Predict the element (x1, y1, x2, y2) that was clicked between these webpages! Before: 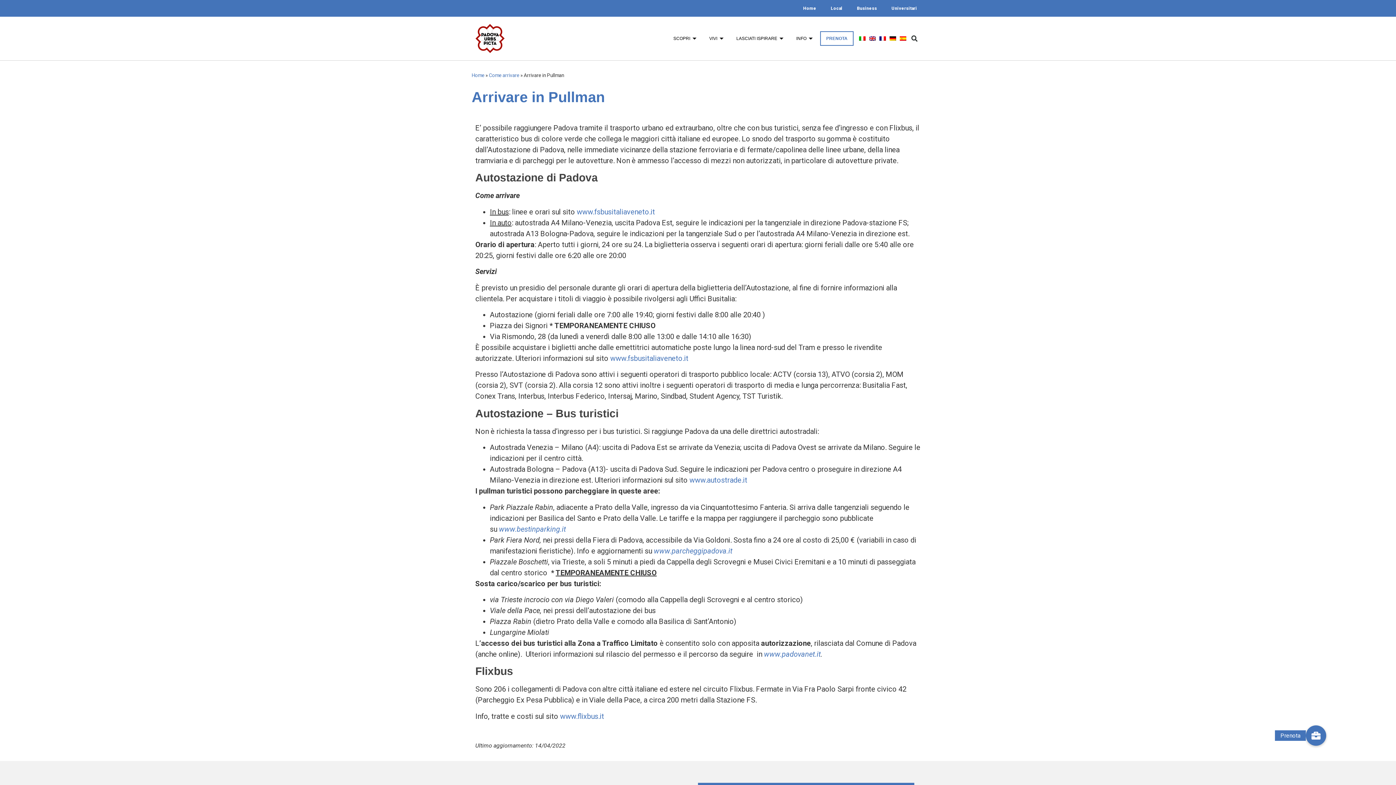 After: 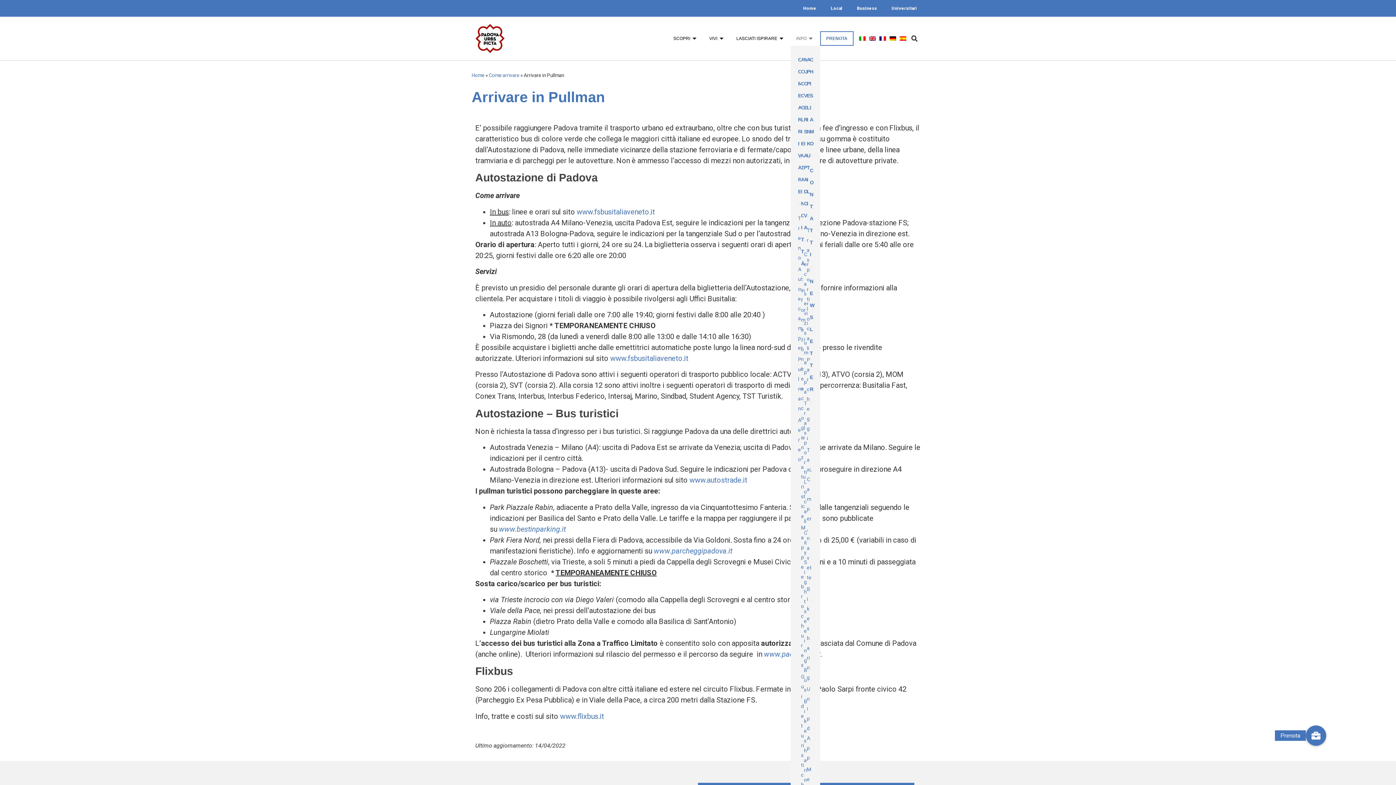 Action: bbox: (791, 31, 820, 45) label: INFO